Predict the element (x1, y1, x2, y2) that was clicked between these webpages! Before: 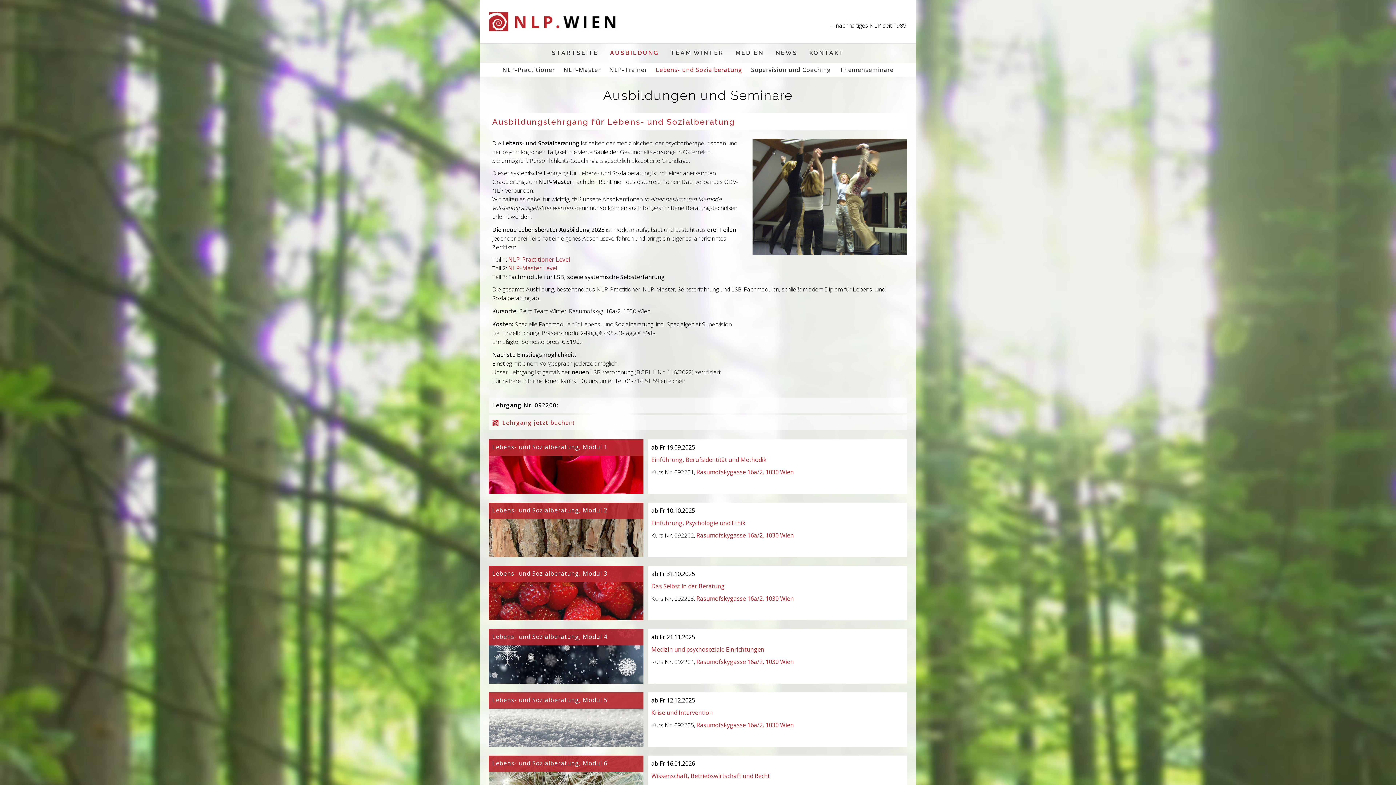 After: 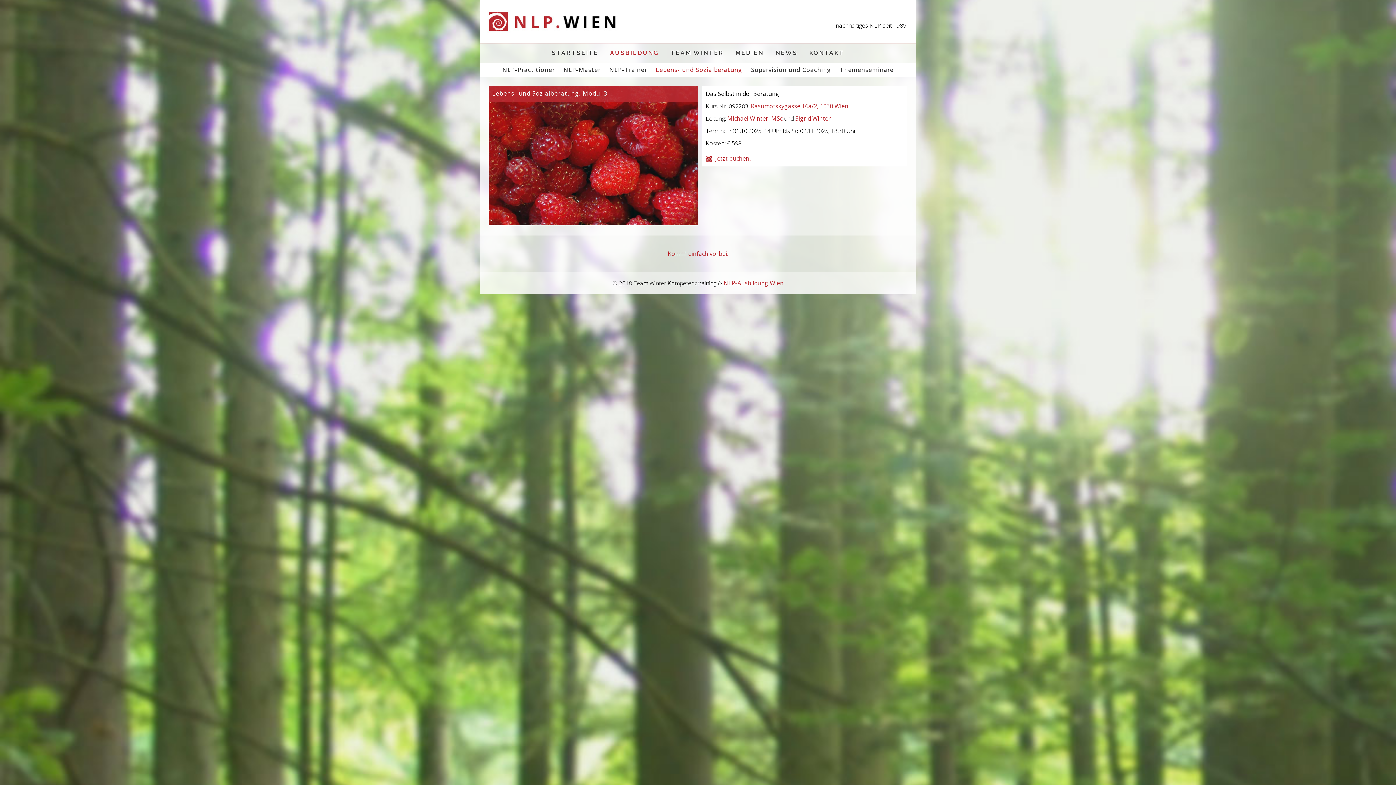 Action: label: Das Selbst in der Beratung bbox: (651, 582, 725, 590)